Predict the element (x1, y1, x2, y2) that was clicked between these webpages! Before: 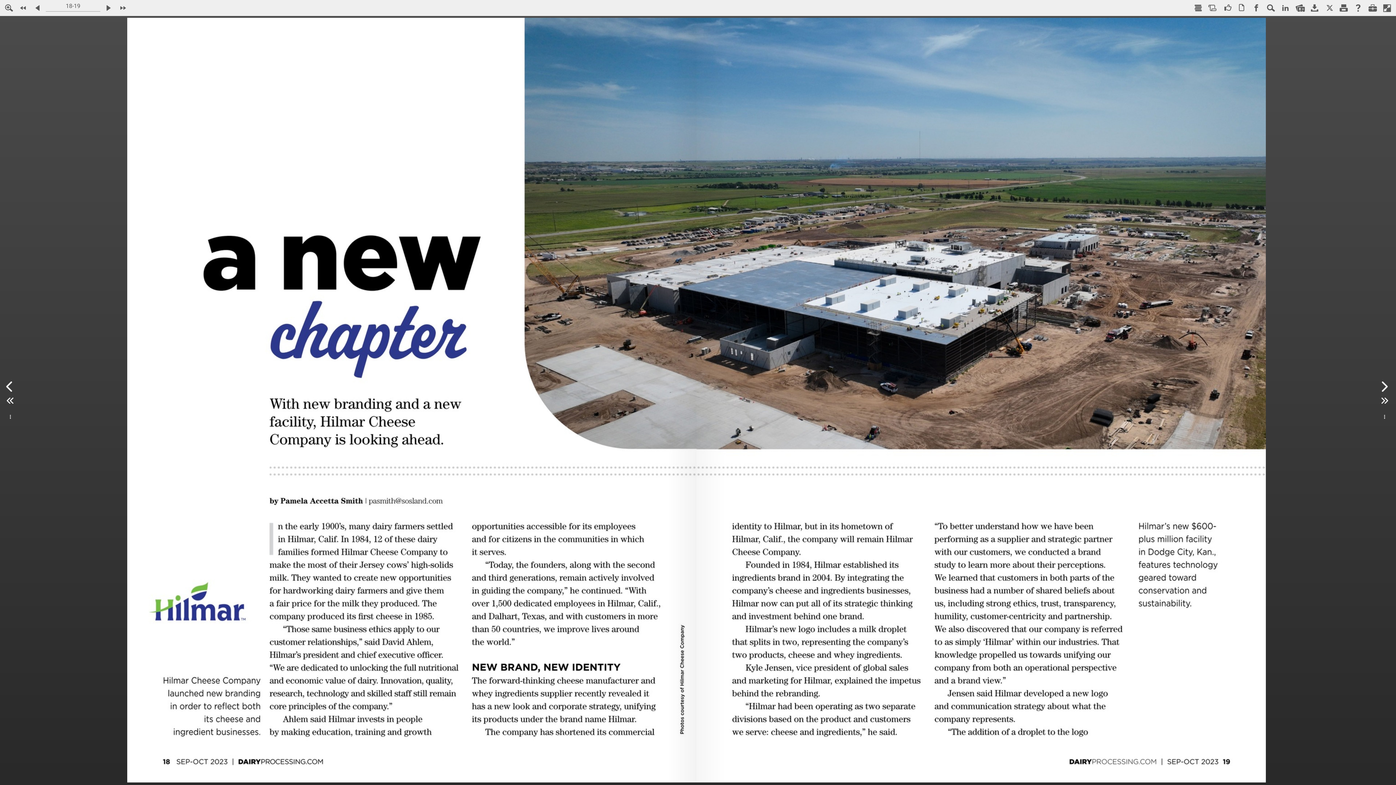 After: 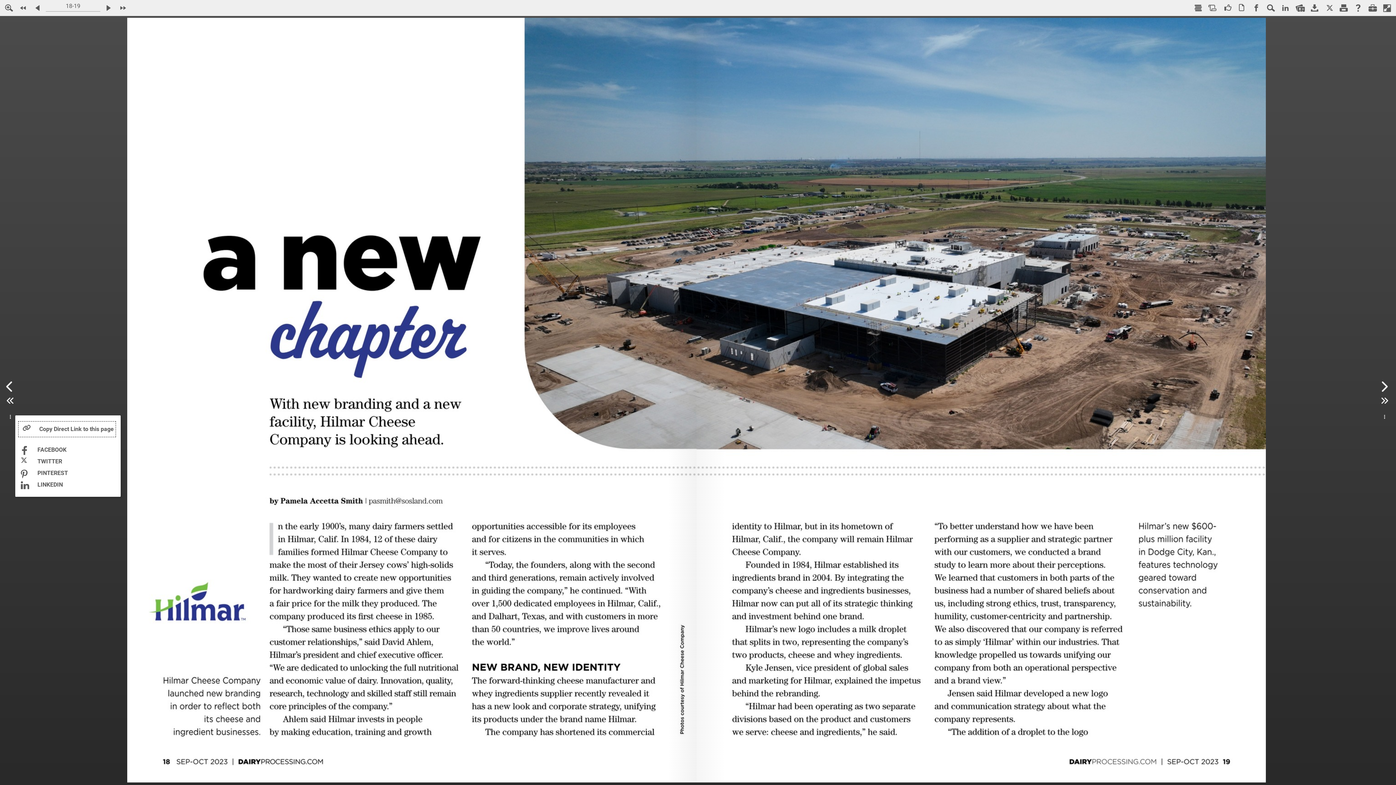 Action: bbox: (4, 408, 15, 422)